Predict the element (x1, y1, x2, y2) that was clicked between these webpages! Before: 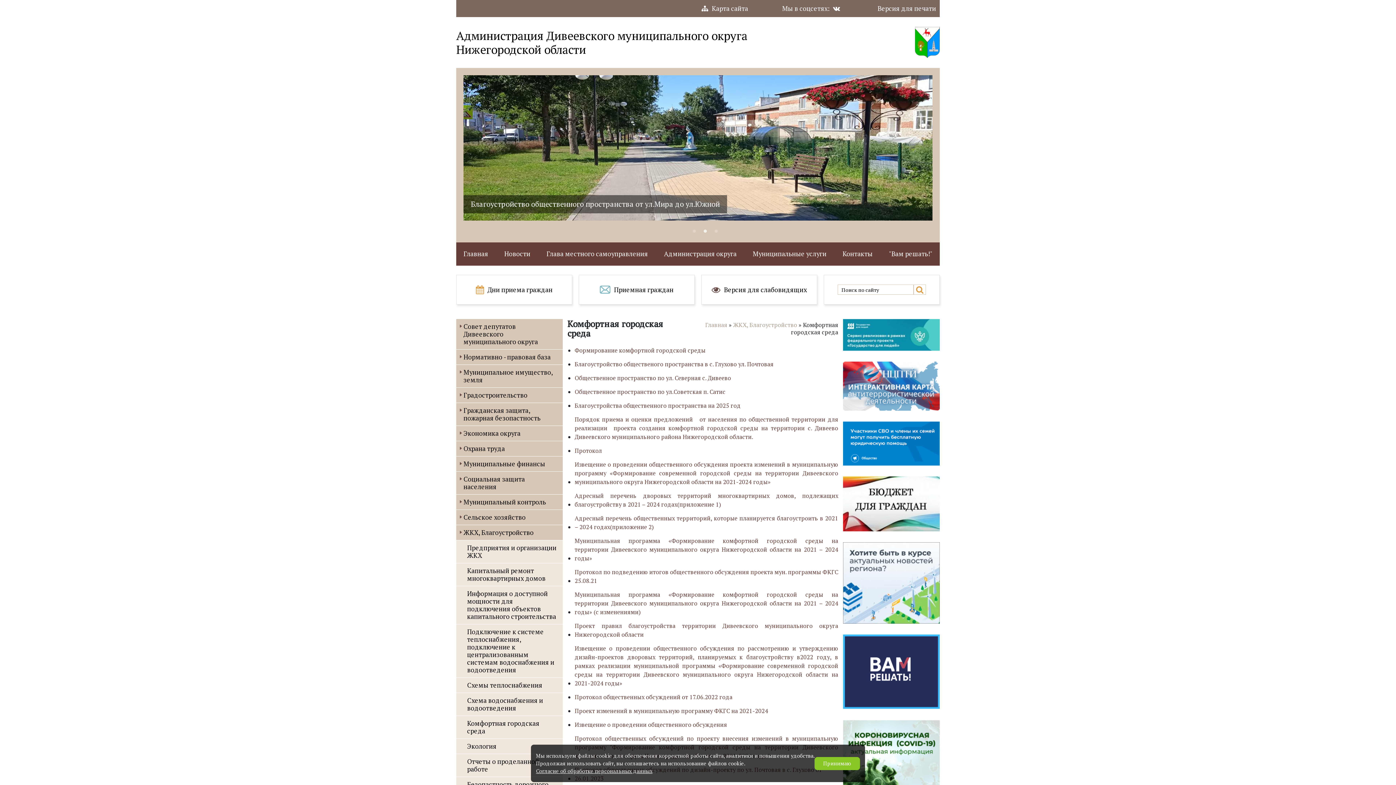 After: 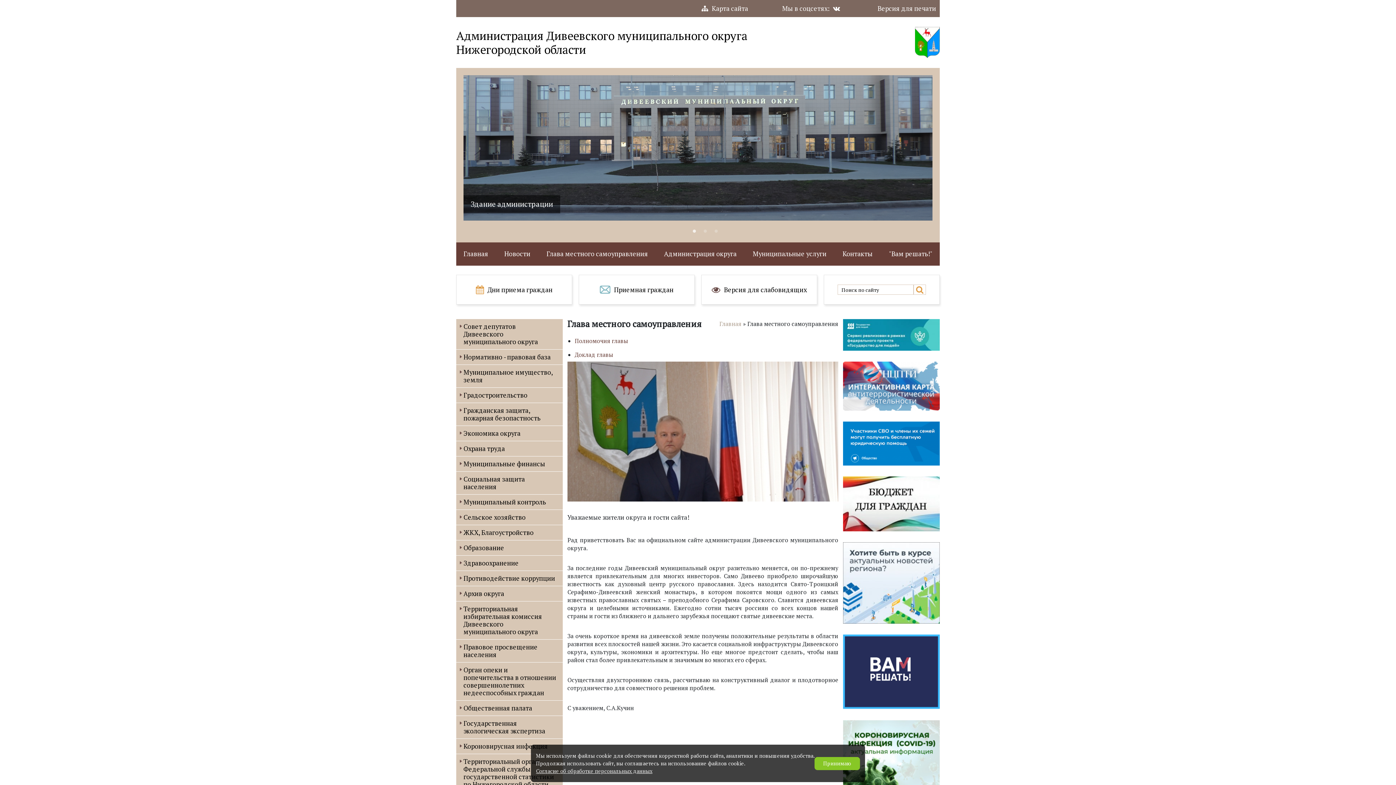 Action: label: Глава местного самоуправления bbox: (546, 250, 648, 257)